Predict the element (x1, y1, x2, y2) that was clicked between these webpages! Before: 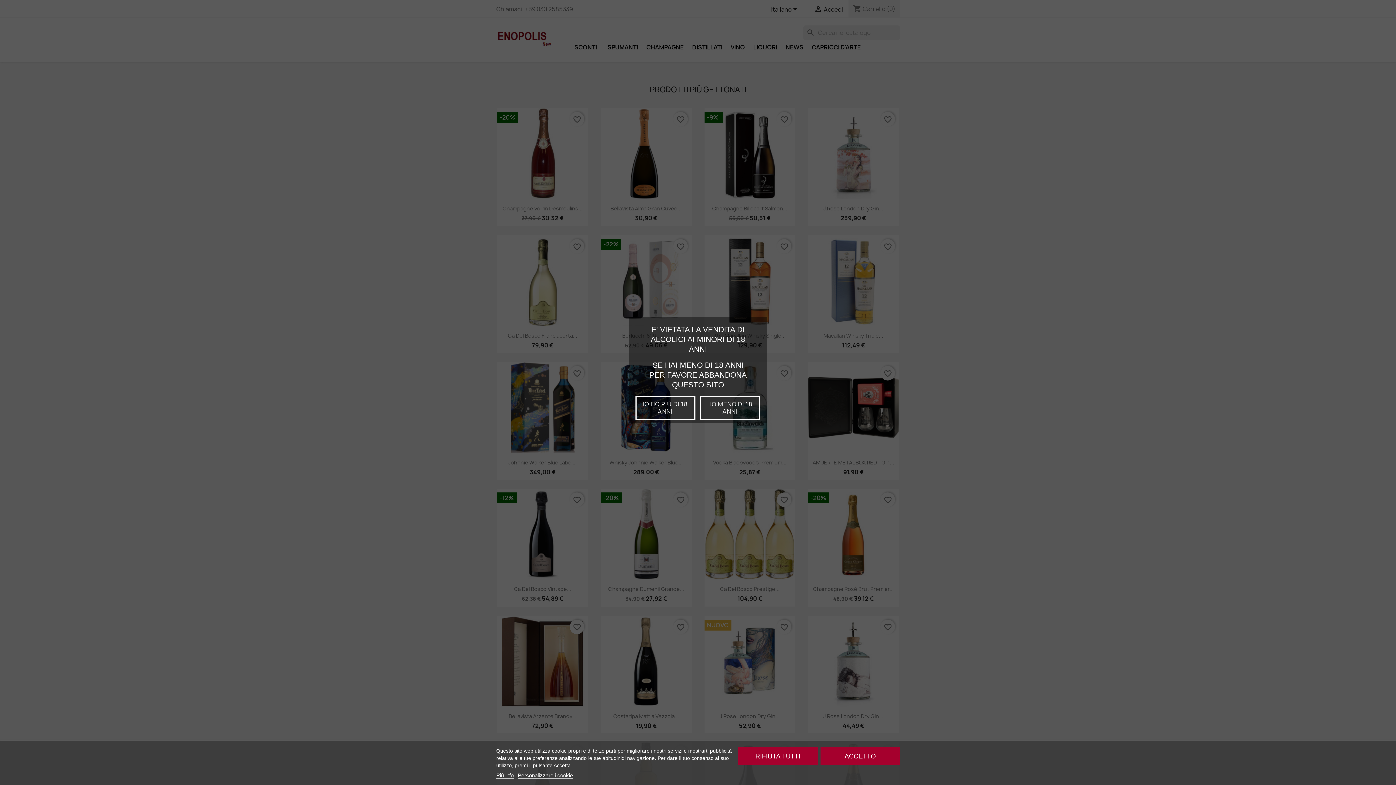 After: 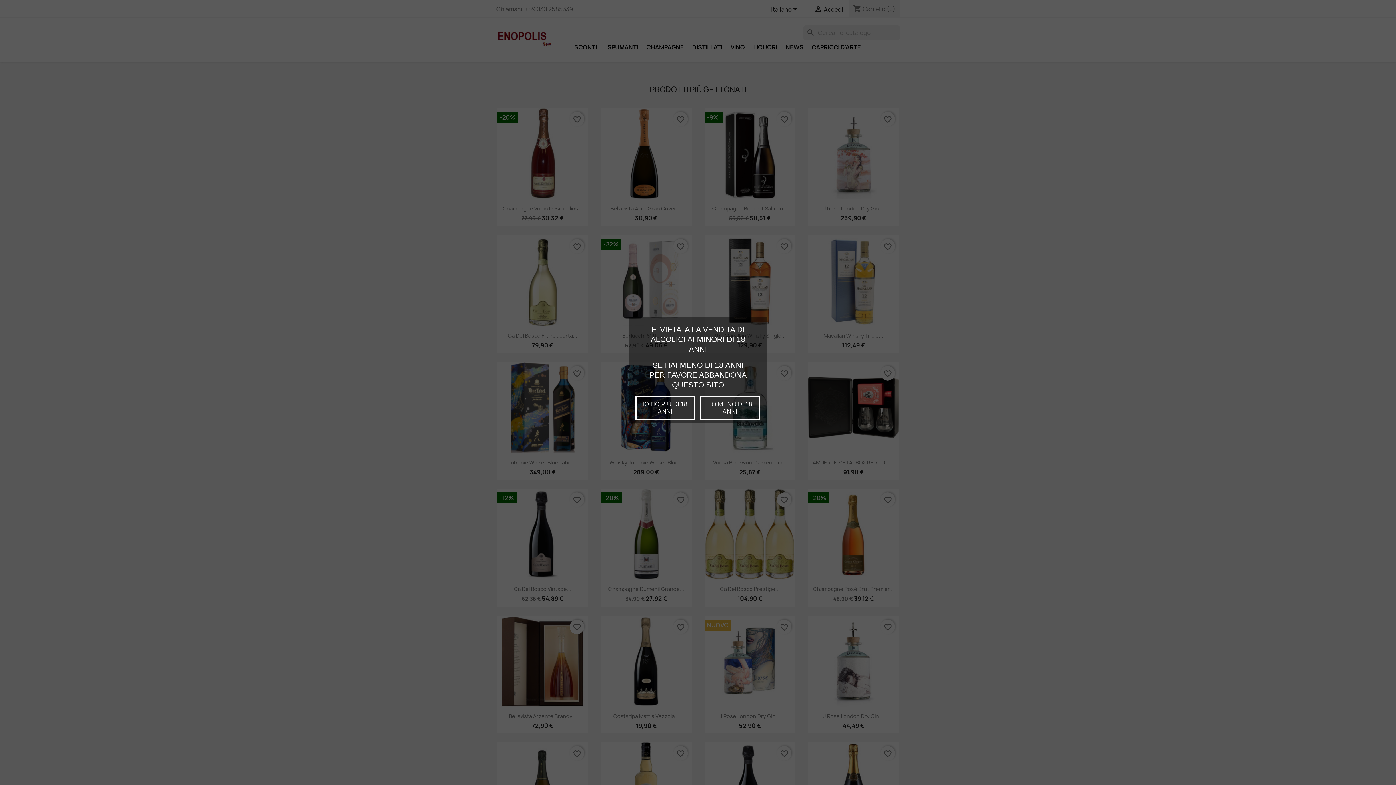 Action: bbox: (820, 747, 900, 765) label: ACCETTO